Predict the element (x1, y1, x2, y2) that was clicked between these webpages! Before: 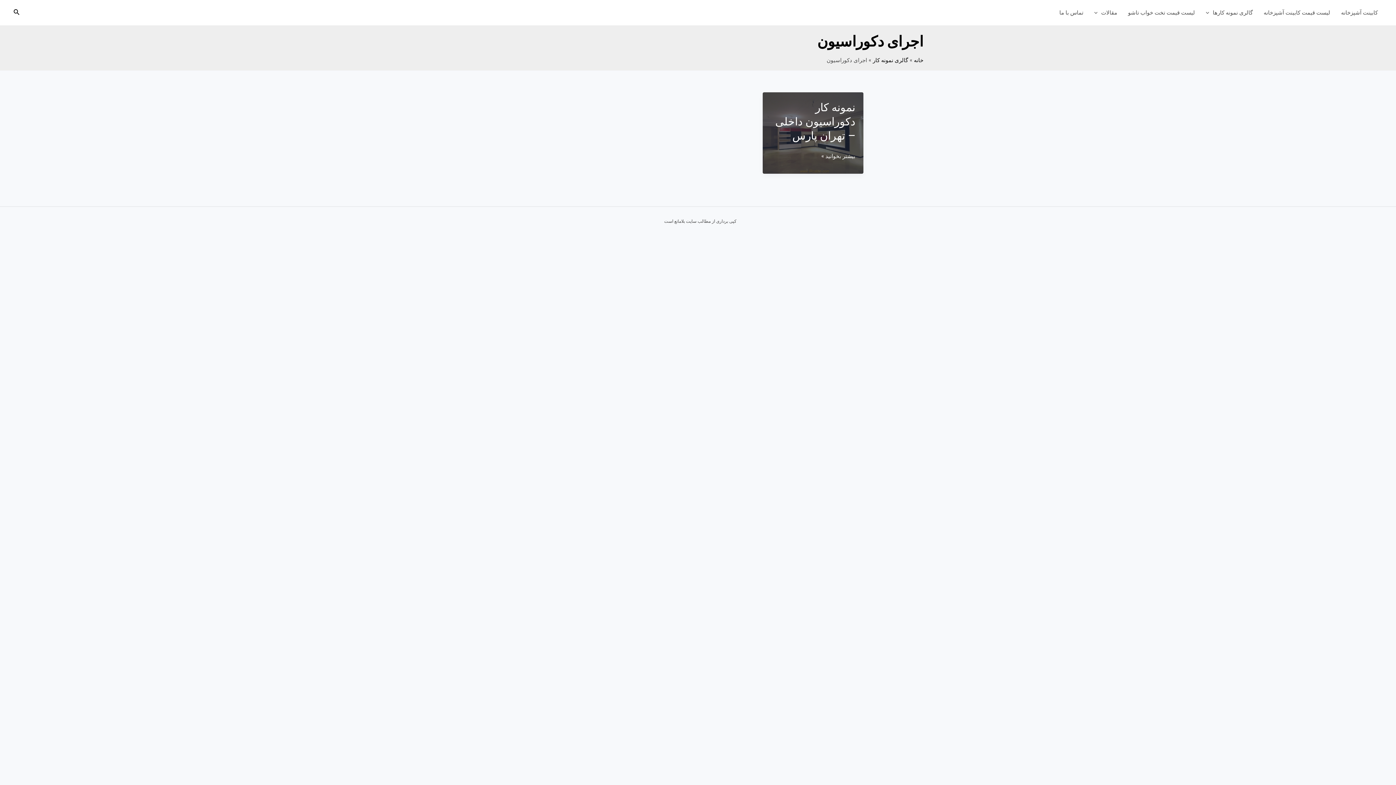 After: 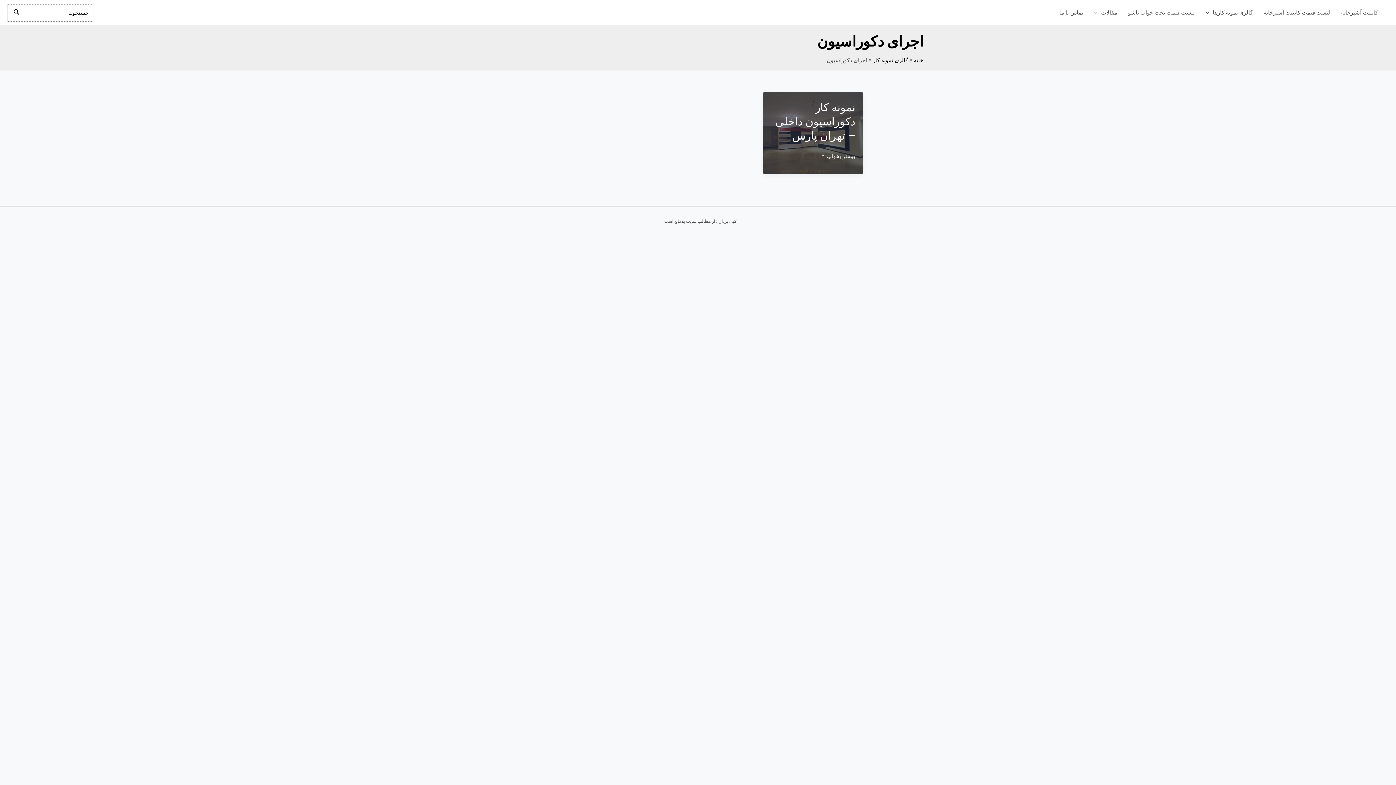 Action: bbox: (12, 7, 19, 17) label: پیوند آیکون جستجو